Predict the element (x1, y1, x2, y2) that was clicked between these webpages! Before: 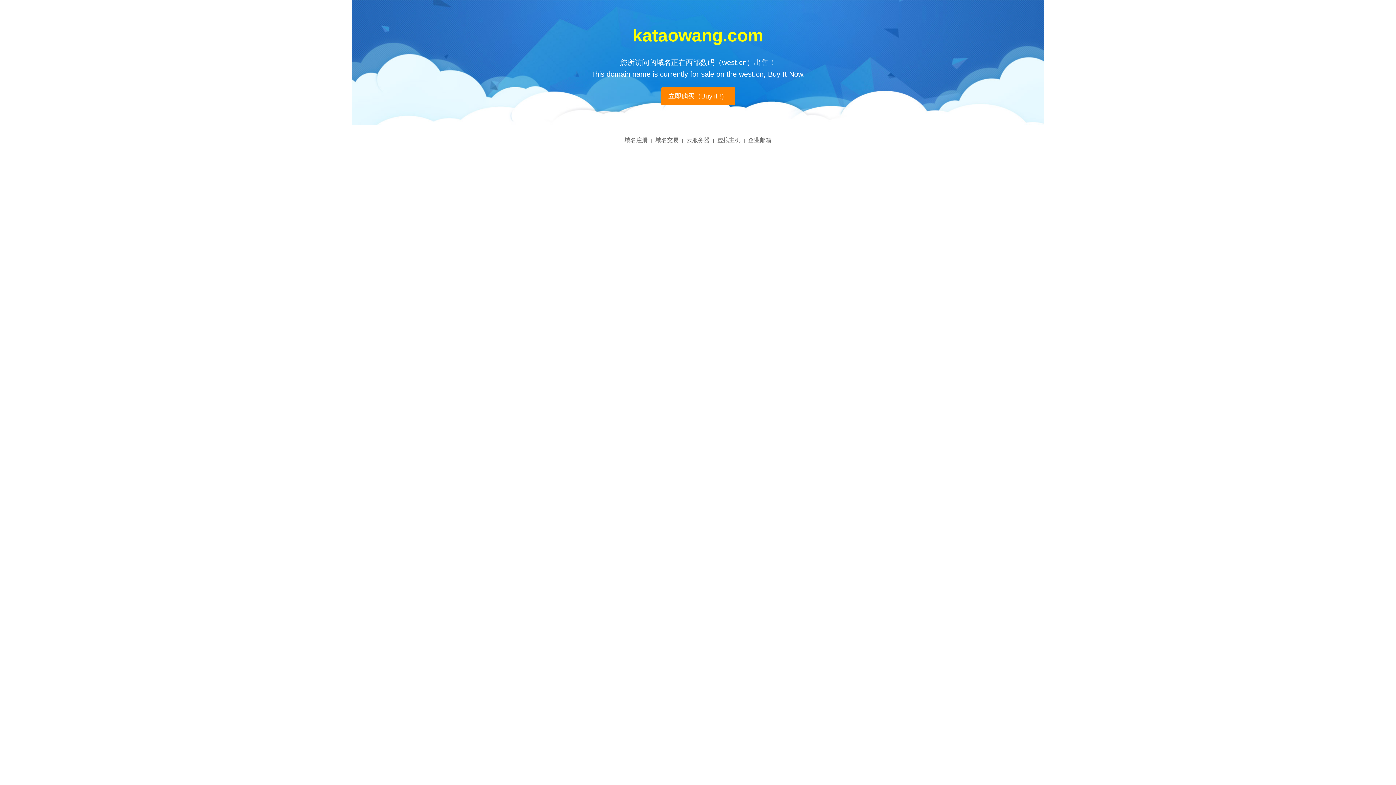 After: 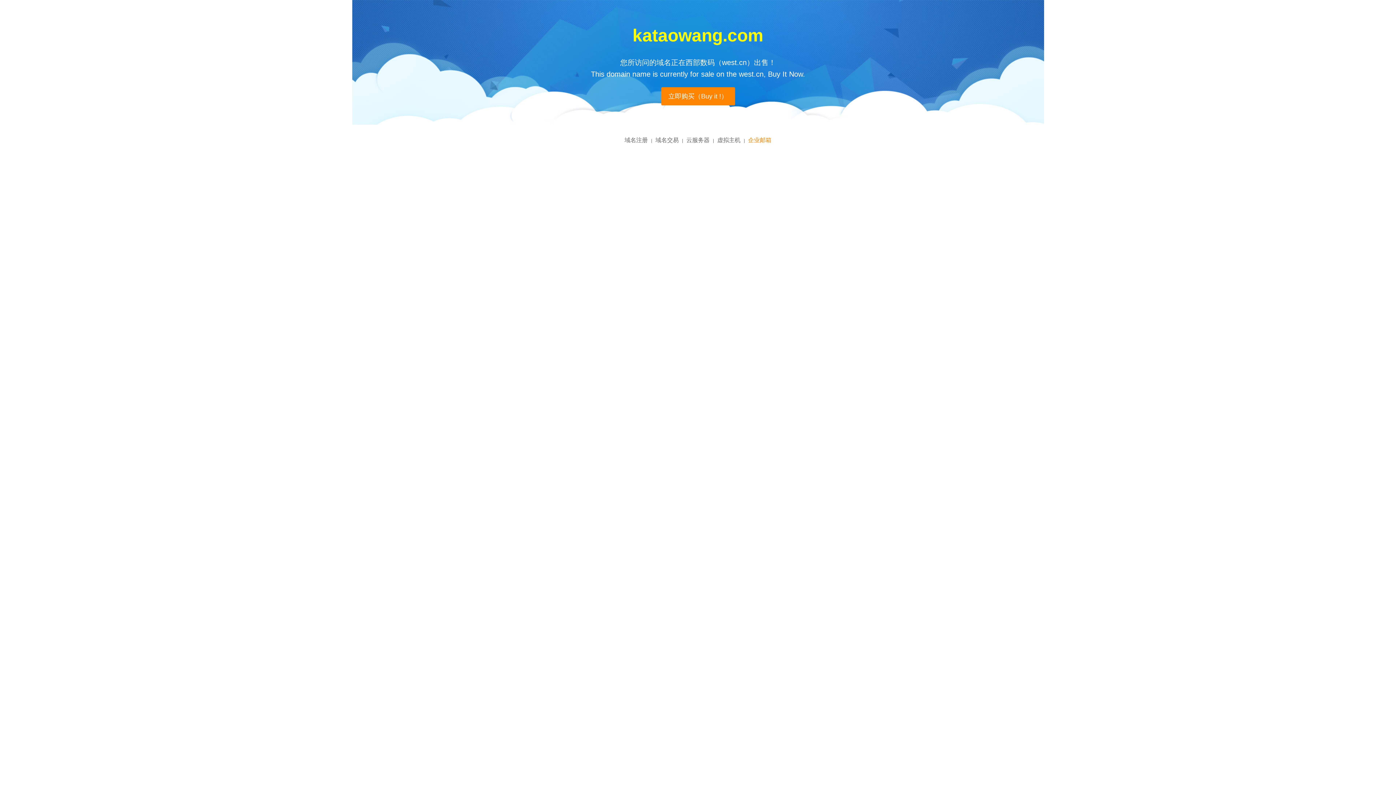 Action: bbox: (748, 137, 771, 143) label: 企业邮箱